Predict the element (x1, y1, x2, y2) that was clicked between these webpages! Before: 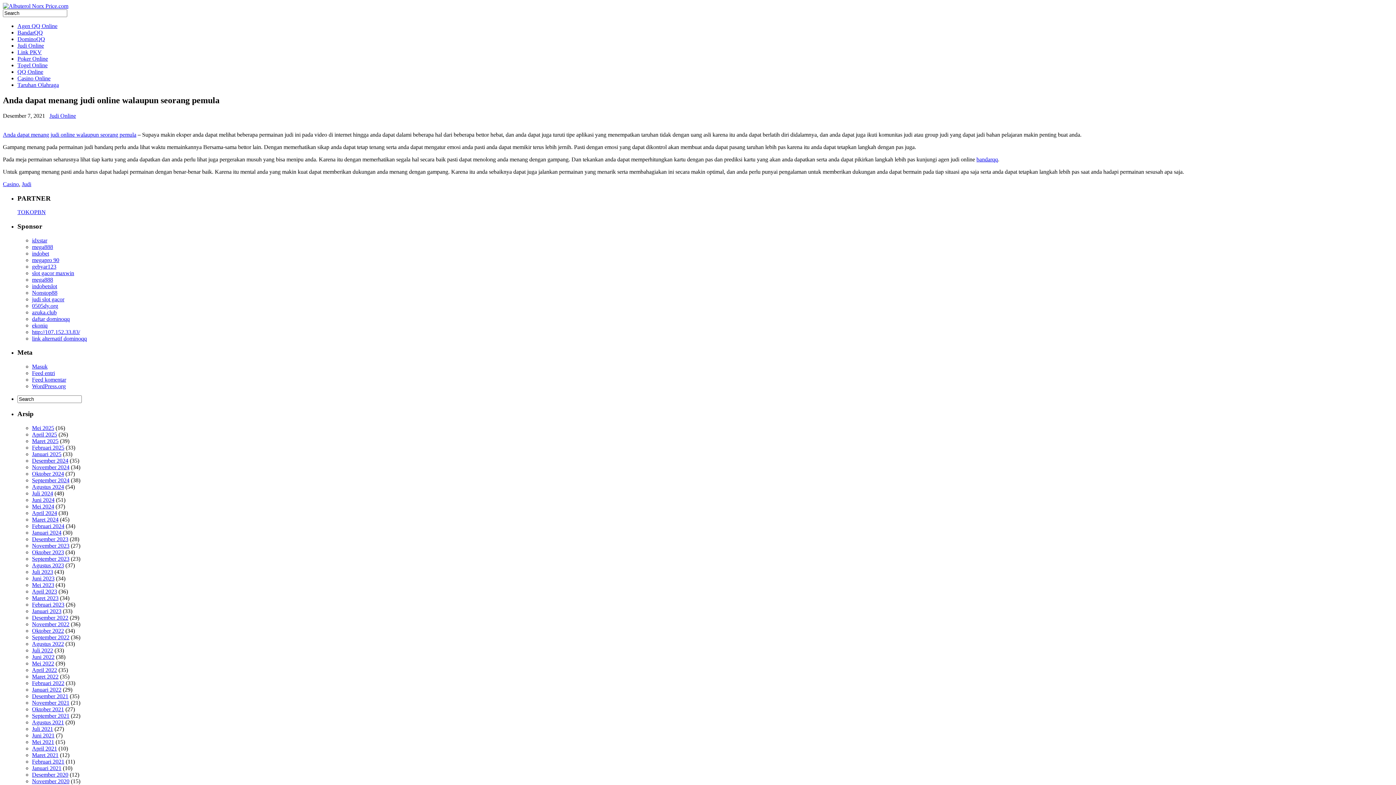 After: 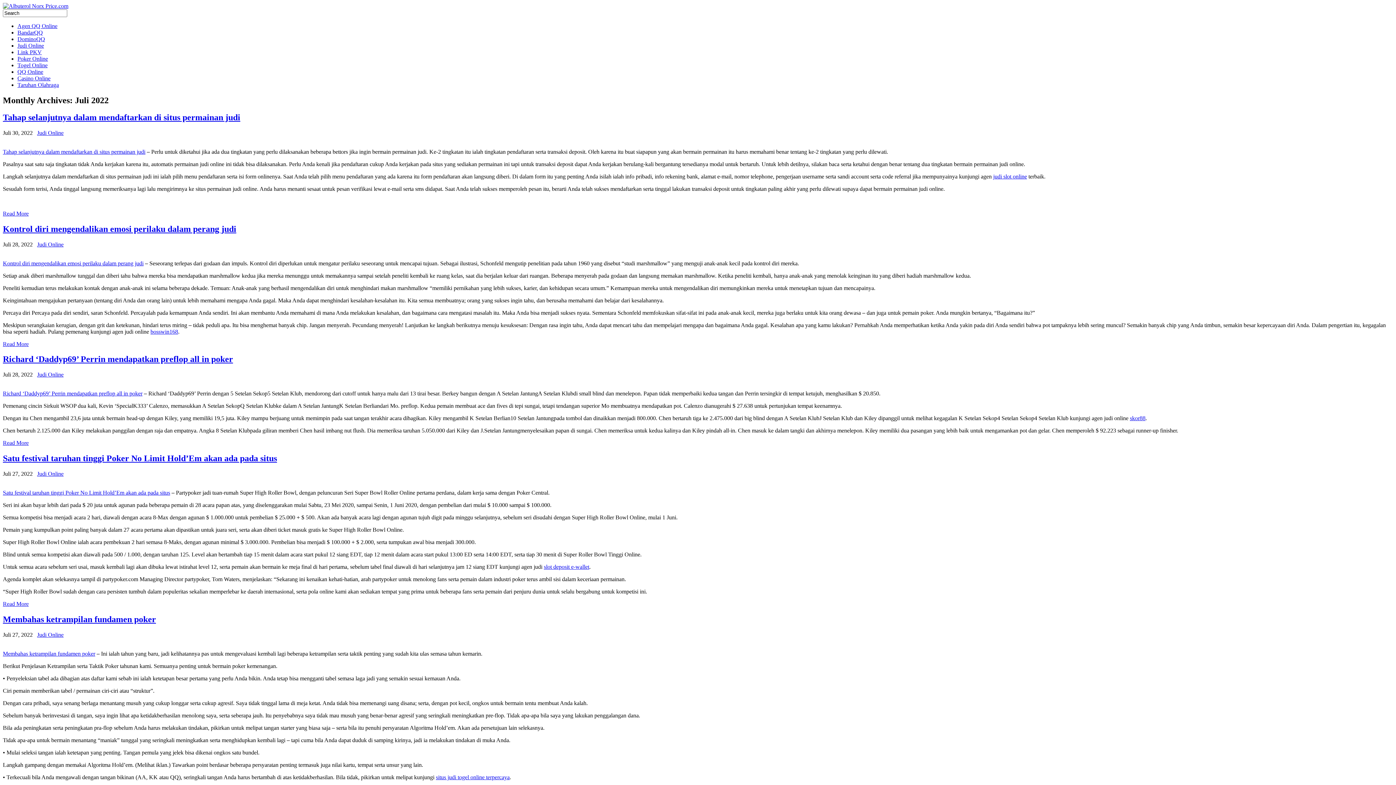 Action: label: Juli 2022 bbox: (32, 647, 53, 653)